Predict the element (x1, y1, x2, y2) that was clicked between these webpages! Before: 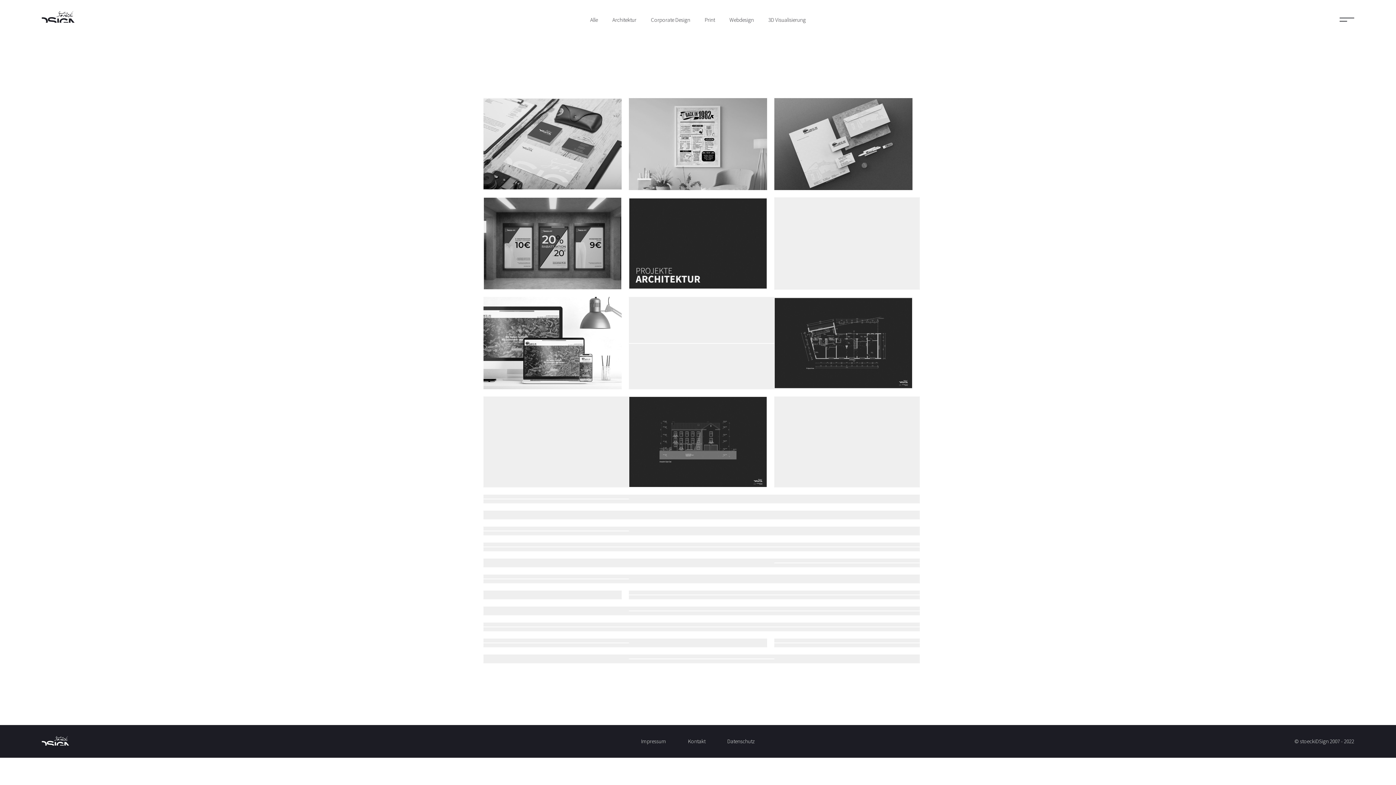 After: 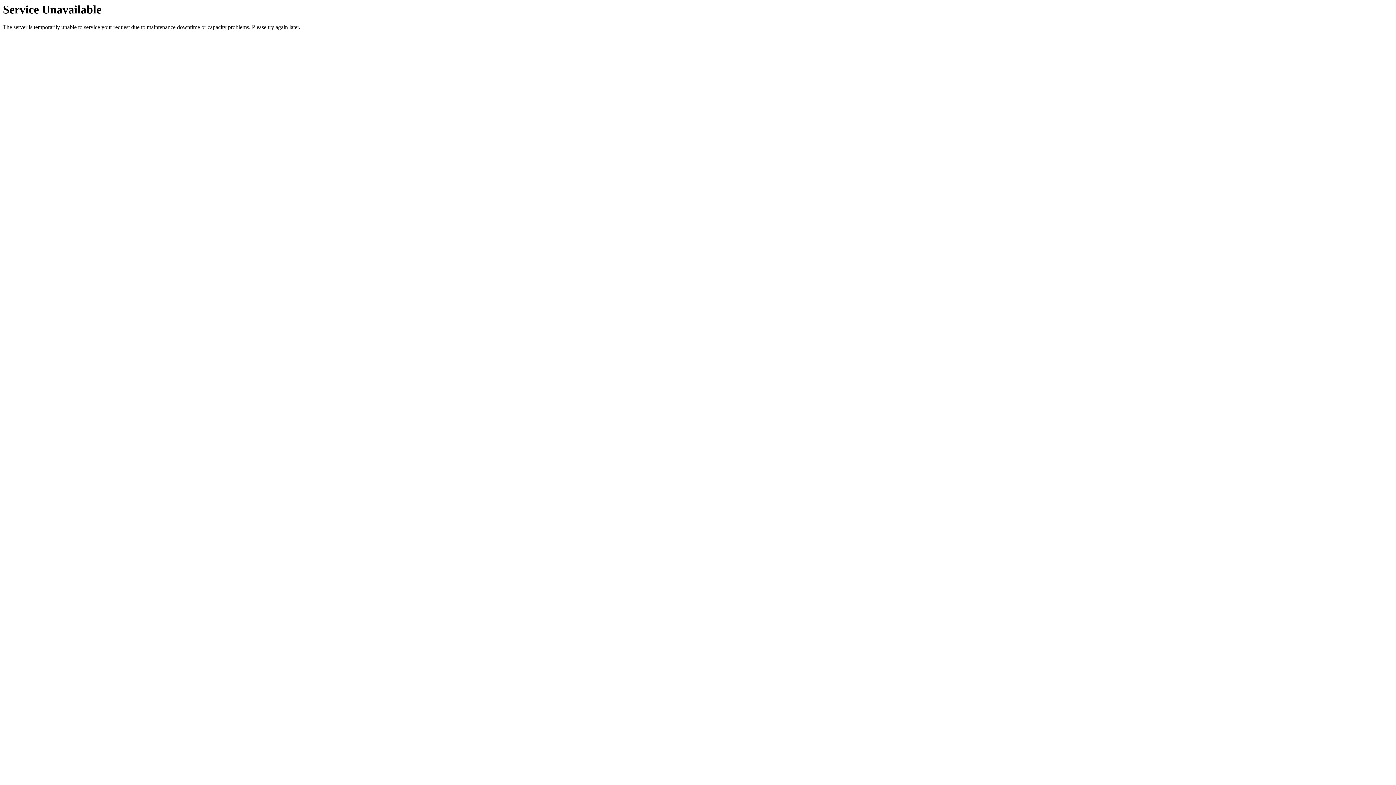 Action: bbox: (643, 11, 697, 28) label: Corporate Design